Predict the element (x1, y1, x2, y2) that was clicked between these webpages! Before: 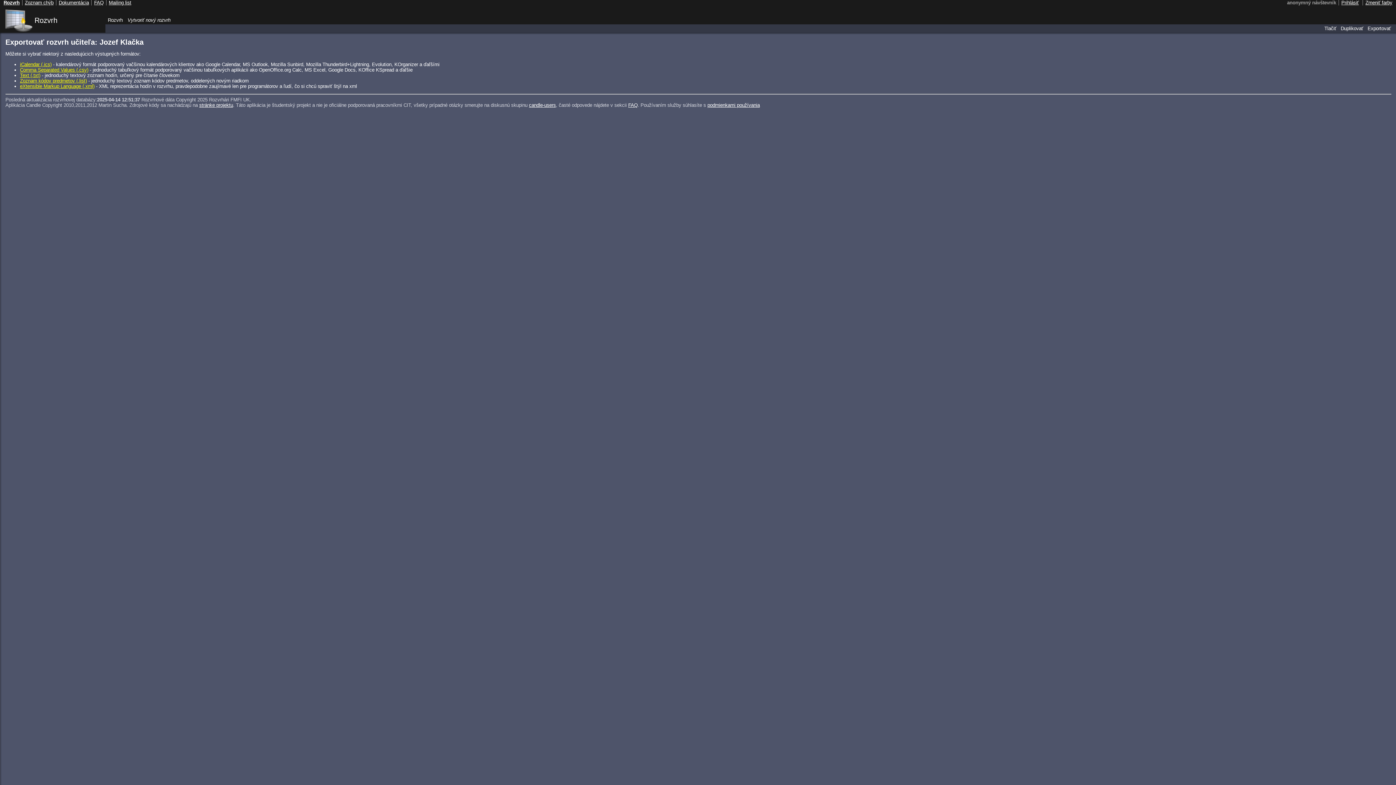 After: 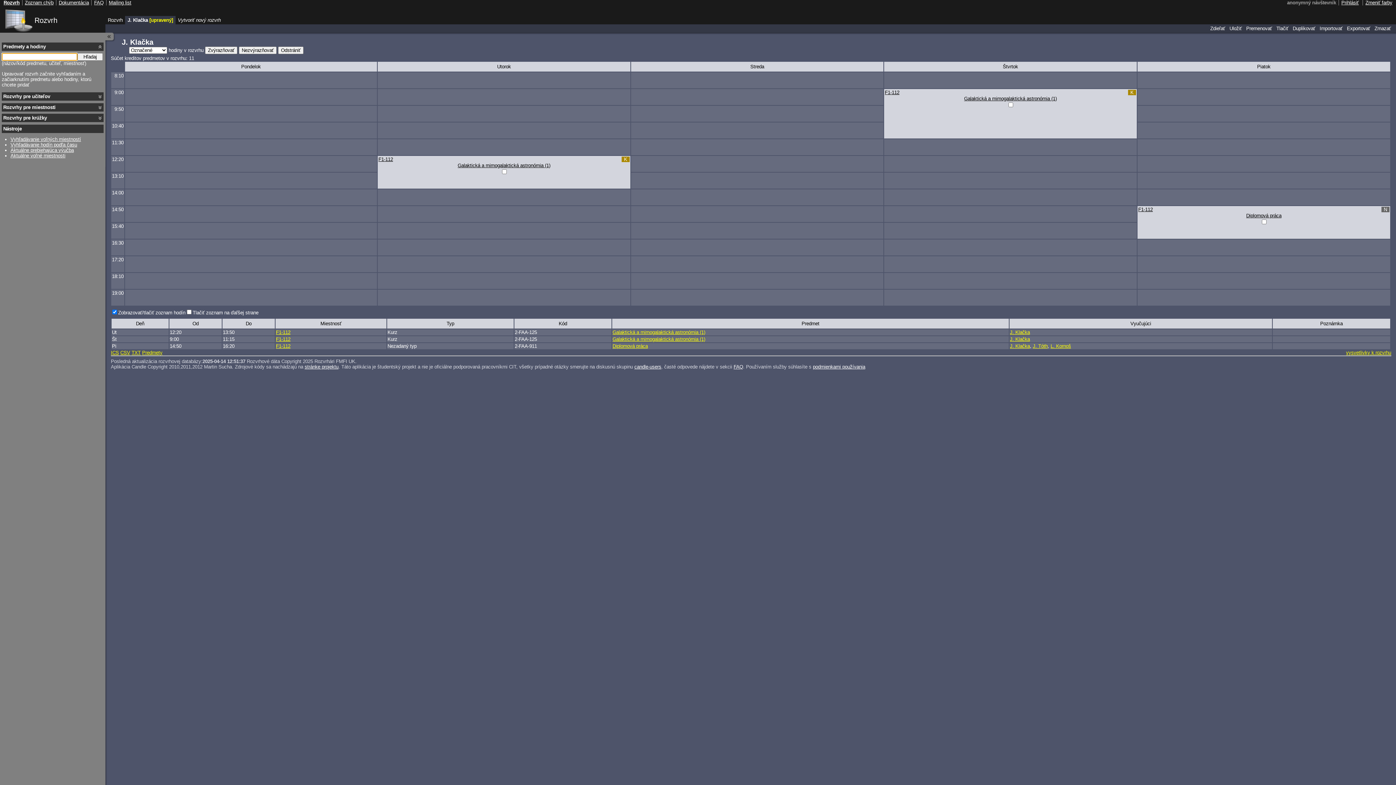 Action: label: Duplikovať bbox: (1341, 25, 1363, 31)